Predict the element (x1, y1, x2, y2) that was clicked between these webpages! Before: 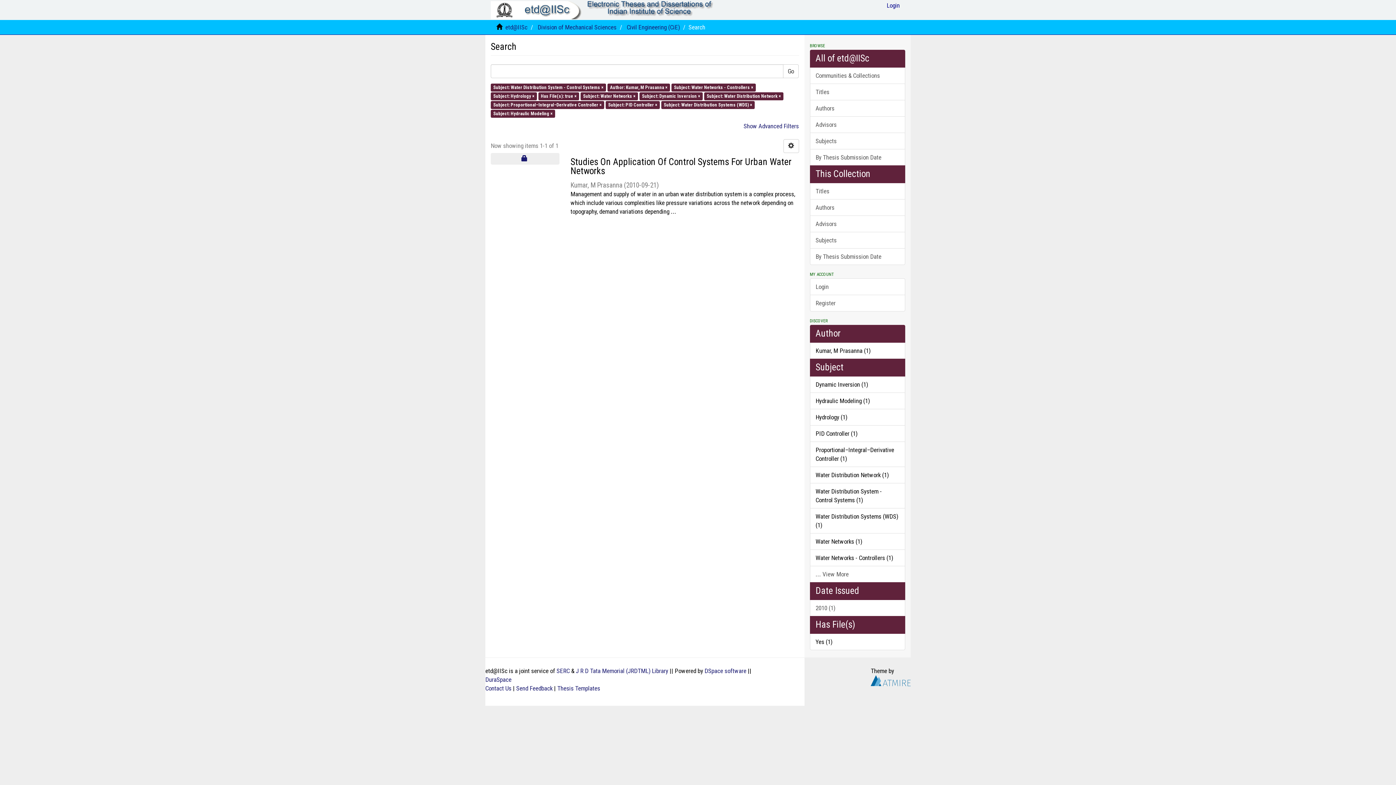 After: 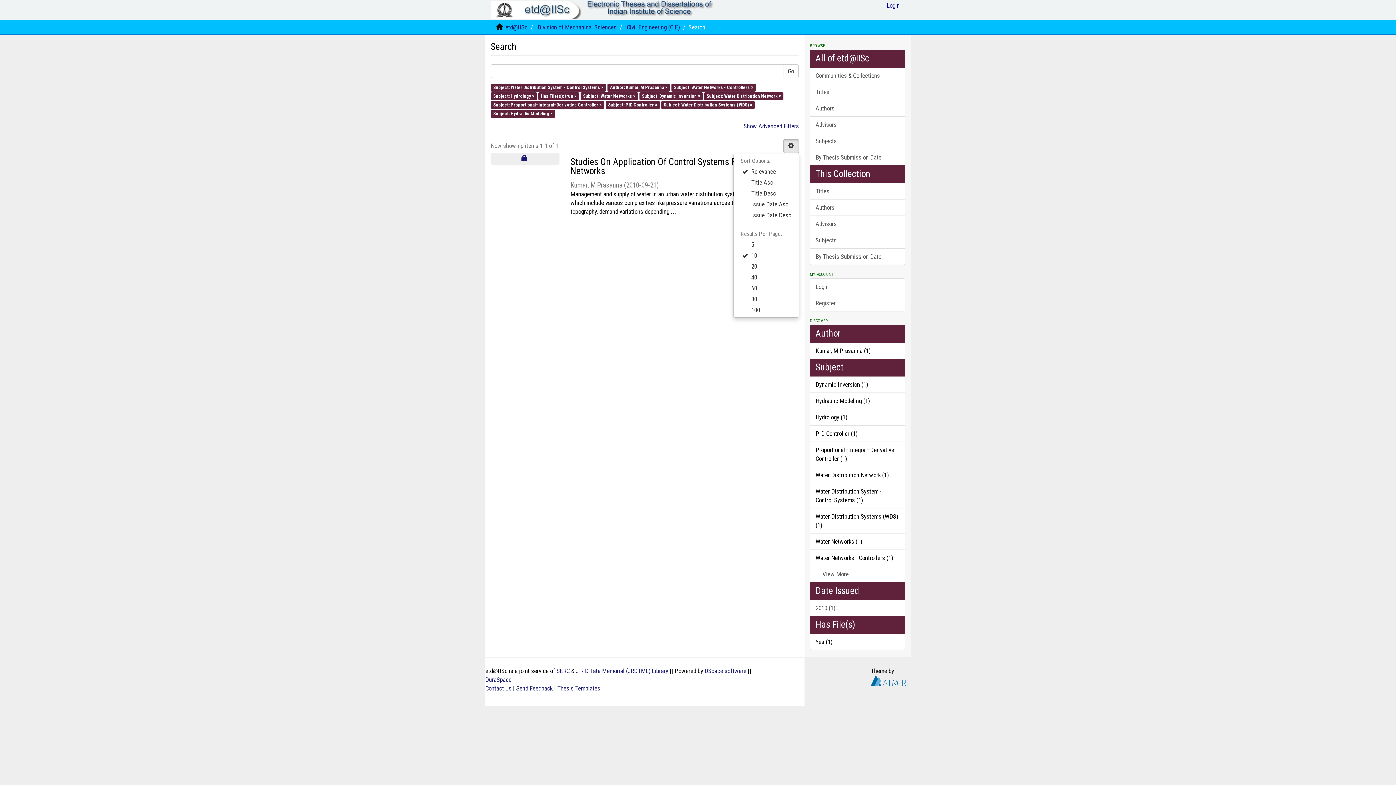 Action: bbox: (783, 139, 799, 153)